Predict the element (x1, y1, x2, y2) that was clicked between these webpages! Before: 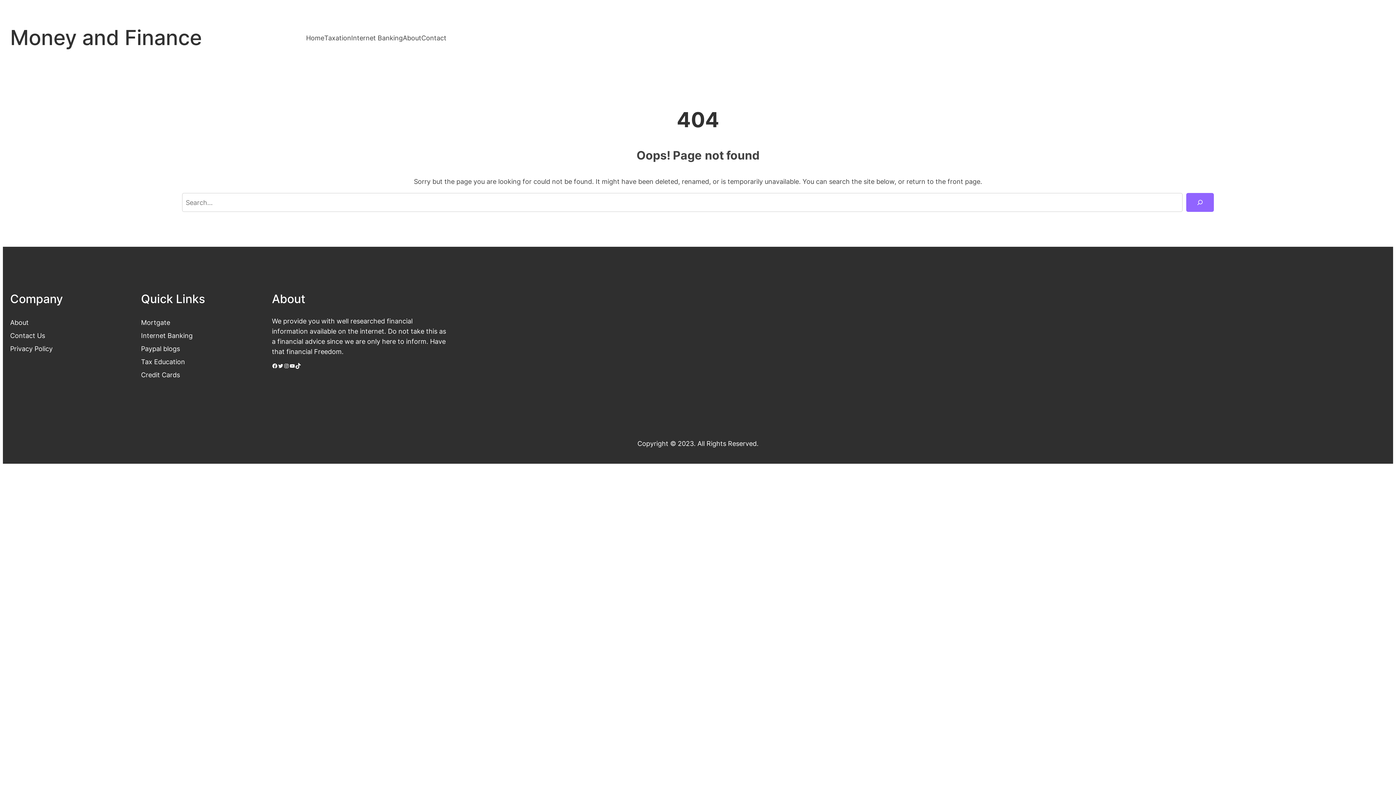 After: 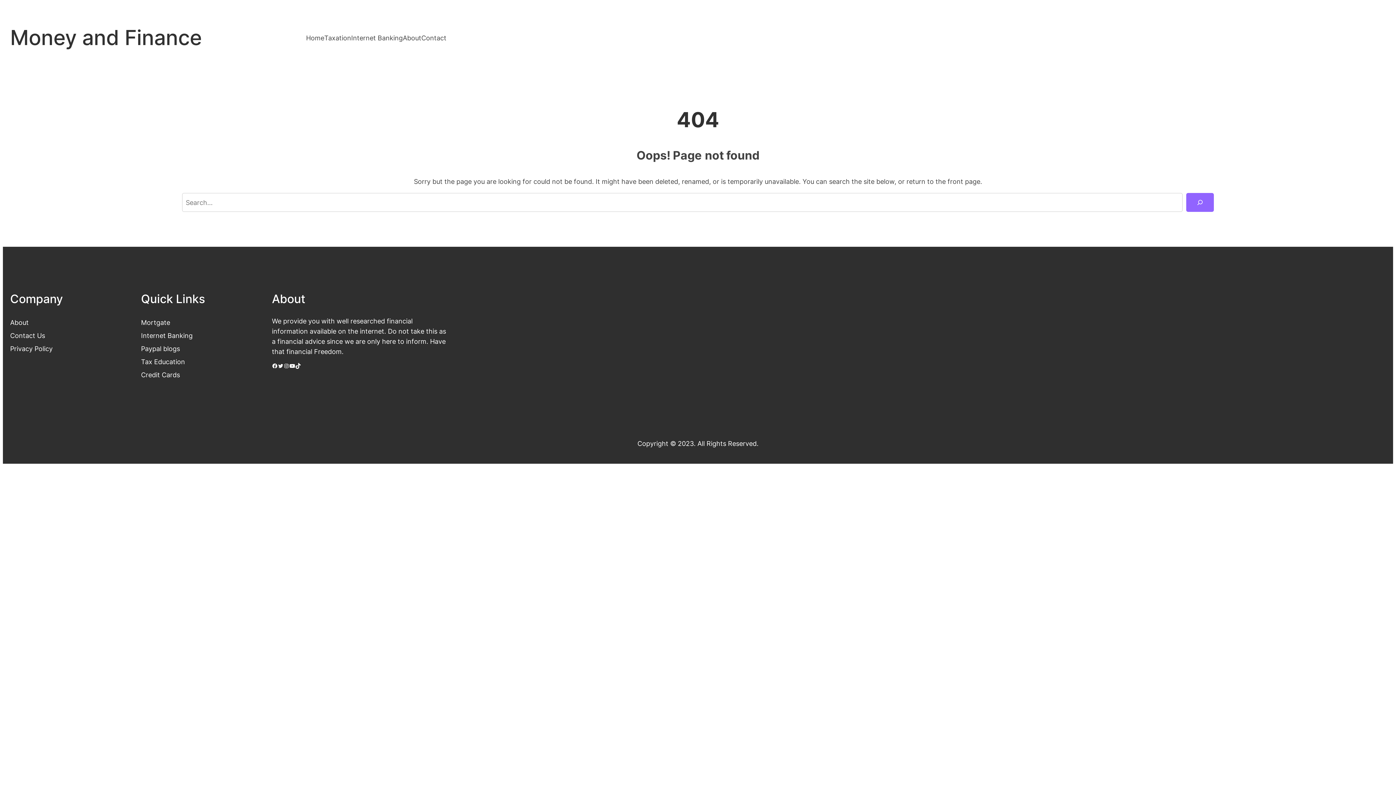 Action: bbox: (289, 363, 295, 369) label: YouTube